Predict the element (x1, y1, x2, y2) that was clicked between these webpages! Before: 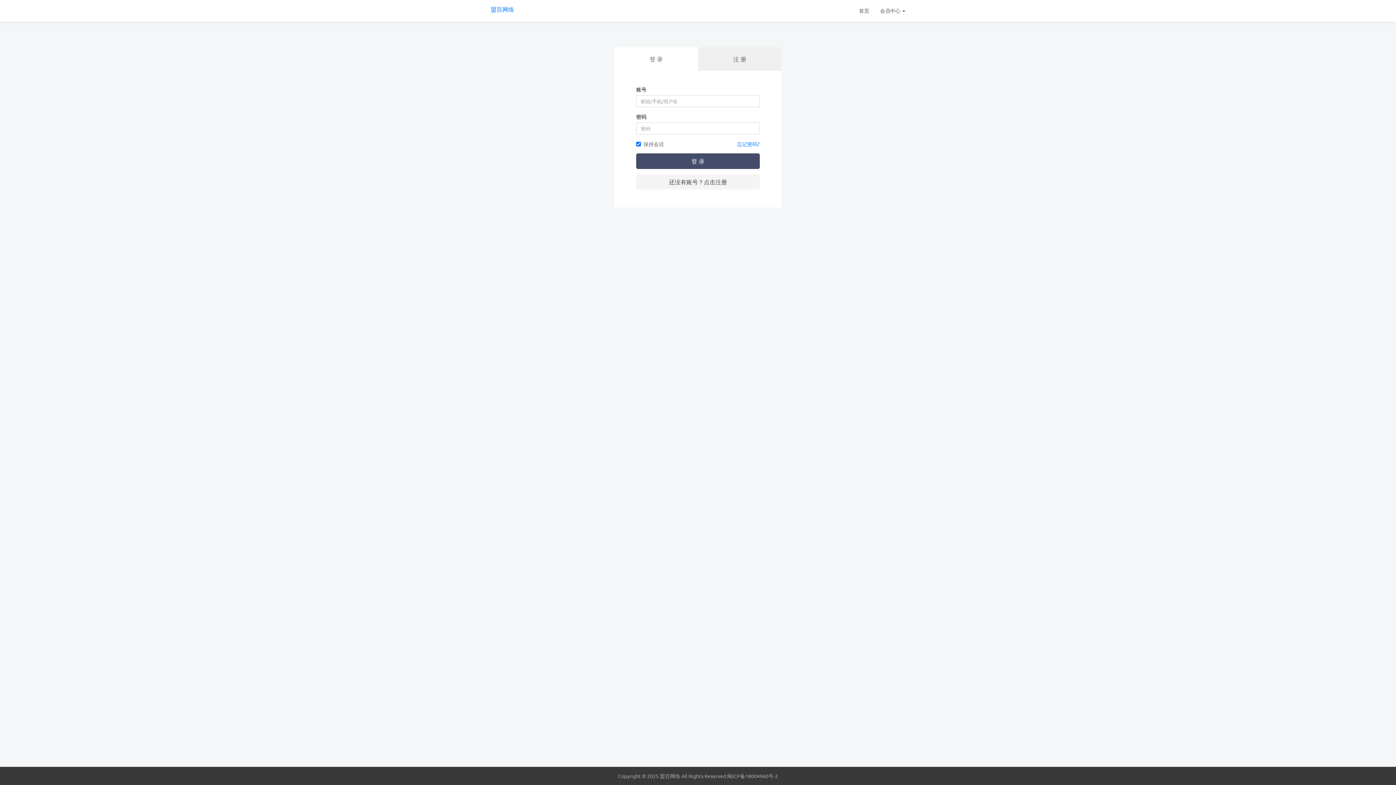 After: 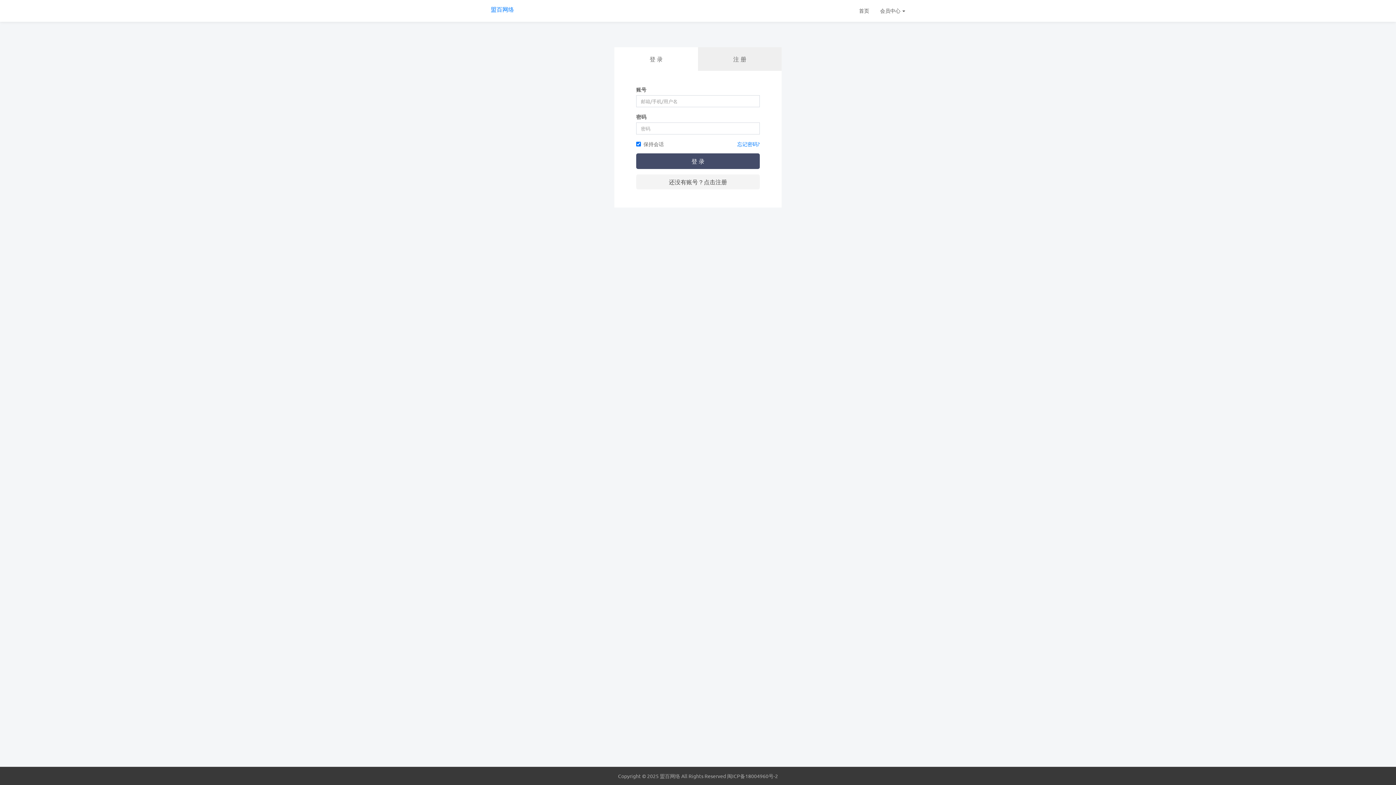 Action: label: 登 录 bbox: (614, 47, 698, 70)